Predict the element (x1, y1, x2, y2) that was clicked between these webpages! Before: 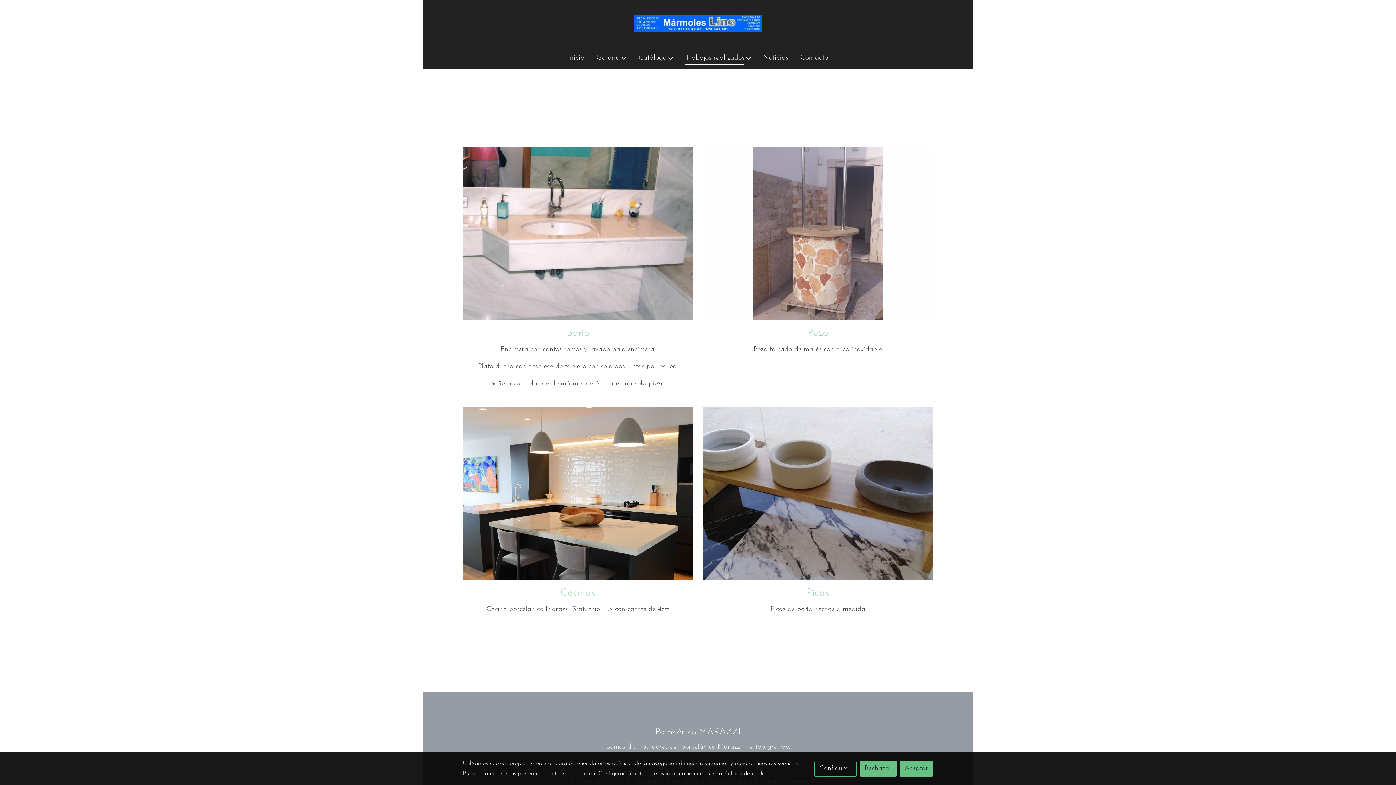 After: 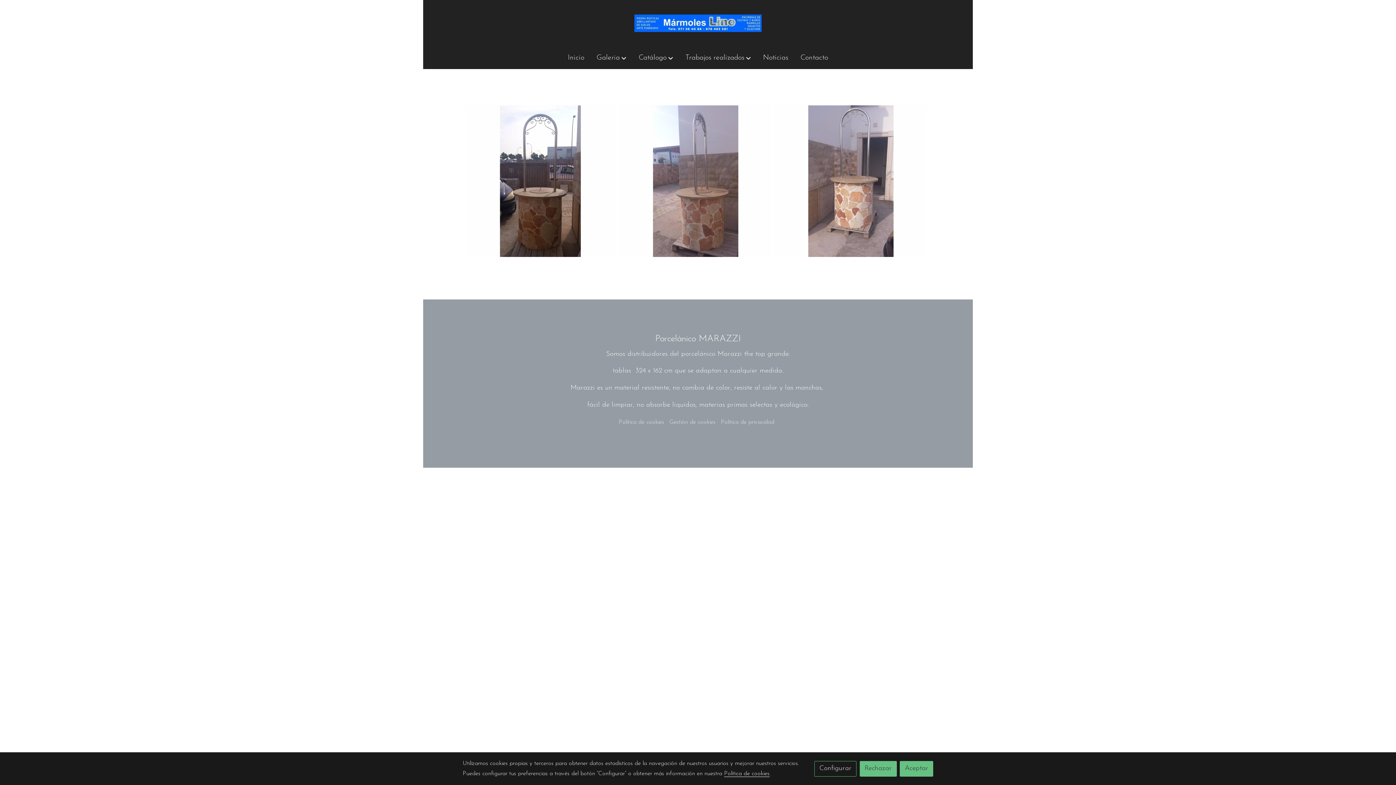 Action: bbox: (807, 328, 828, 338) label: Pozo